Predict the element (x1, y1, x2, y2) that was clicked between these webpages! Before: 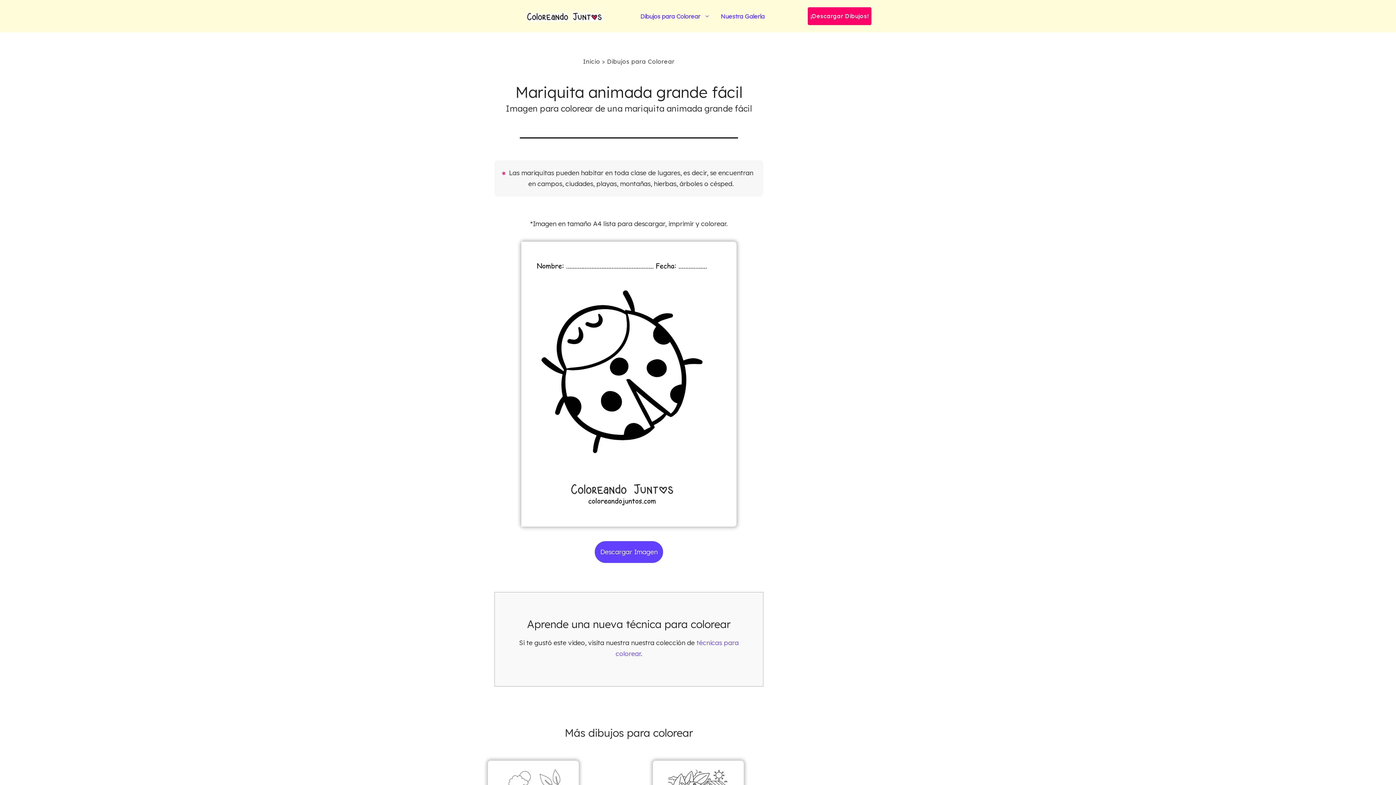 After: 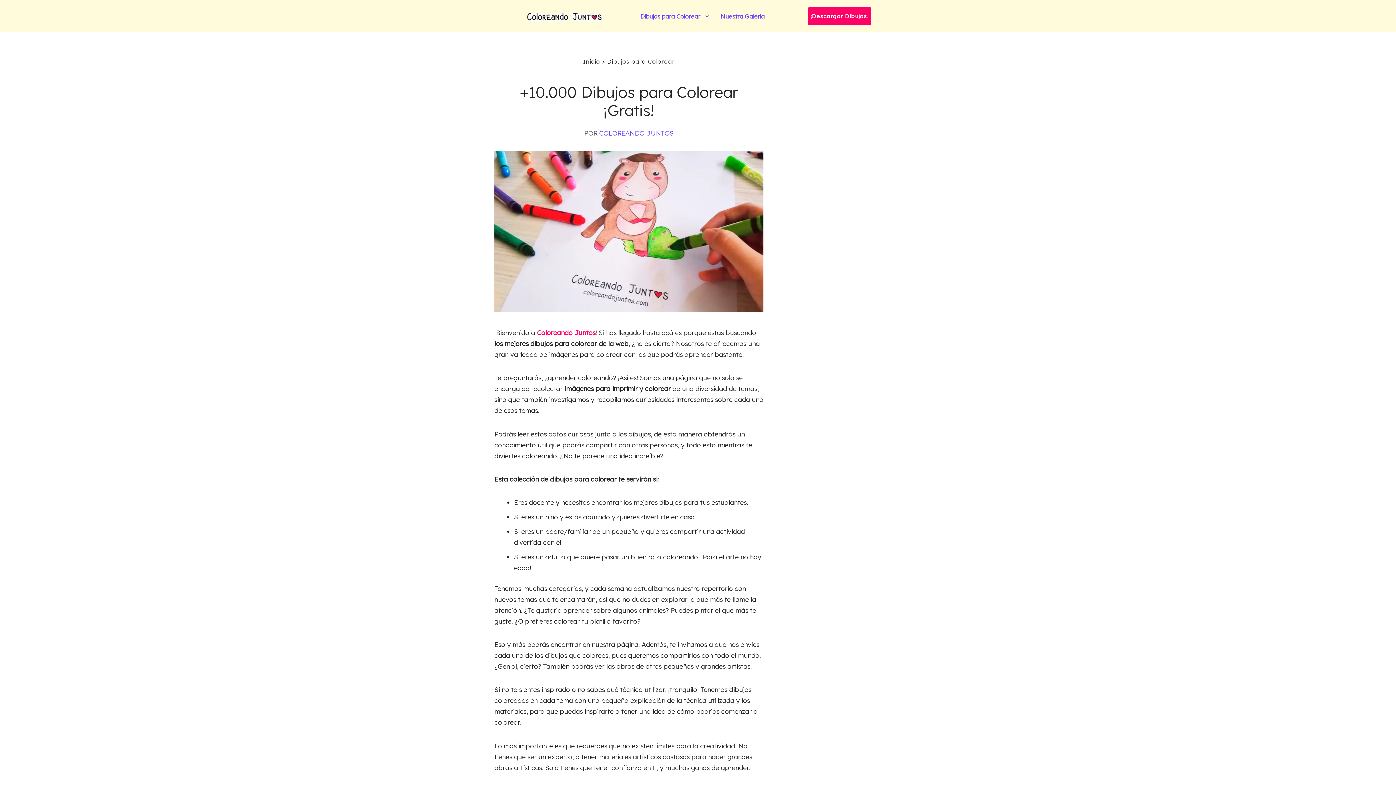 Action: label: Dibujos para Colorear bbox: (635, 8, 715, 23)